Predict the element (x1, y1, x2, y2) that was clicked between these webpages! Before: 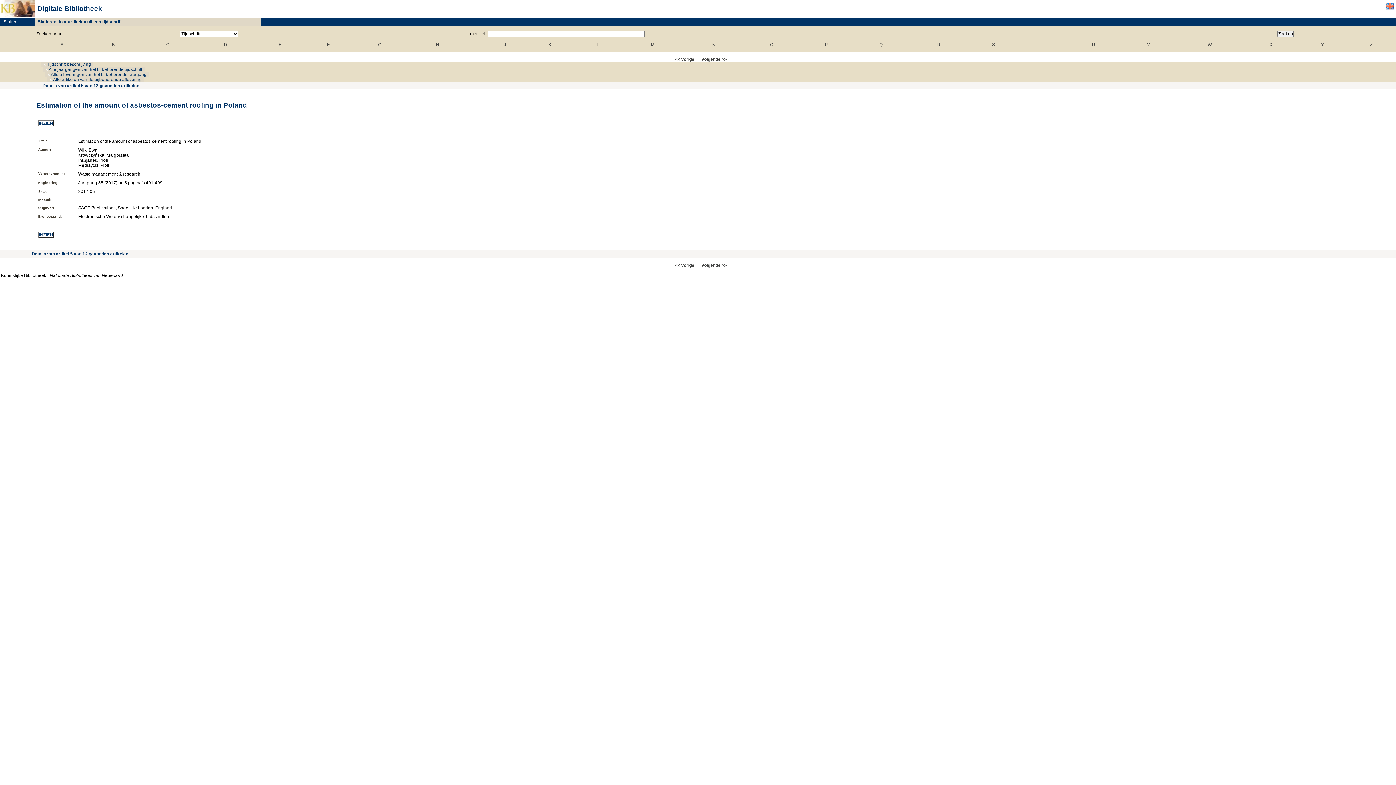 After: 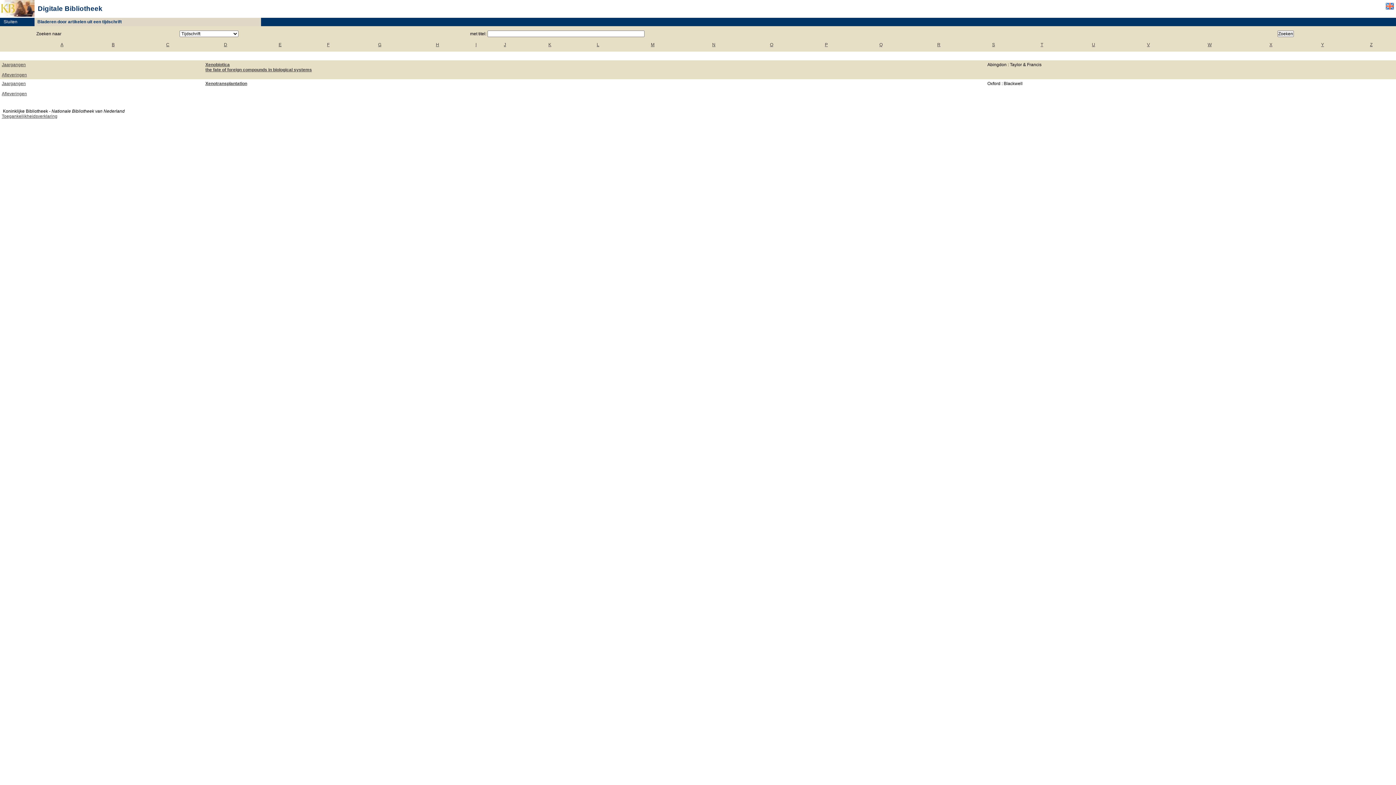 Action: bbox: (1269, 42, 1272, 47) label: X